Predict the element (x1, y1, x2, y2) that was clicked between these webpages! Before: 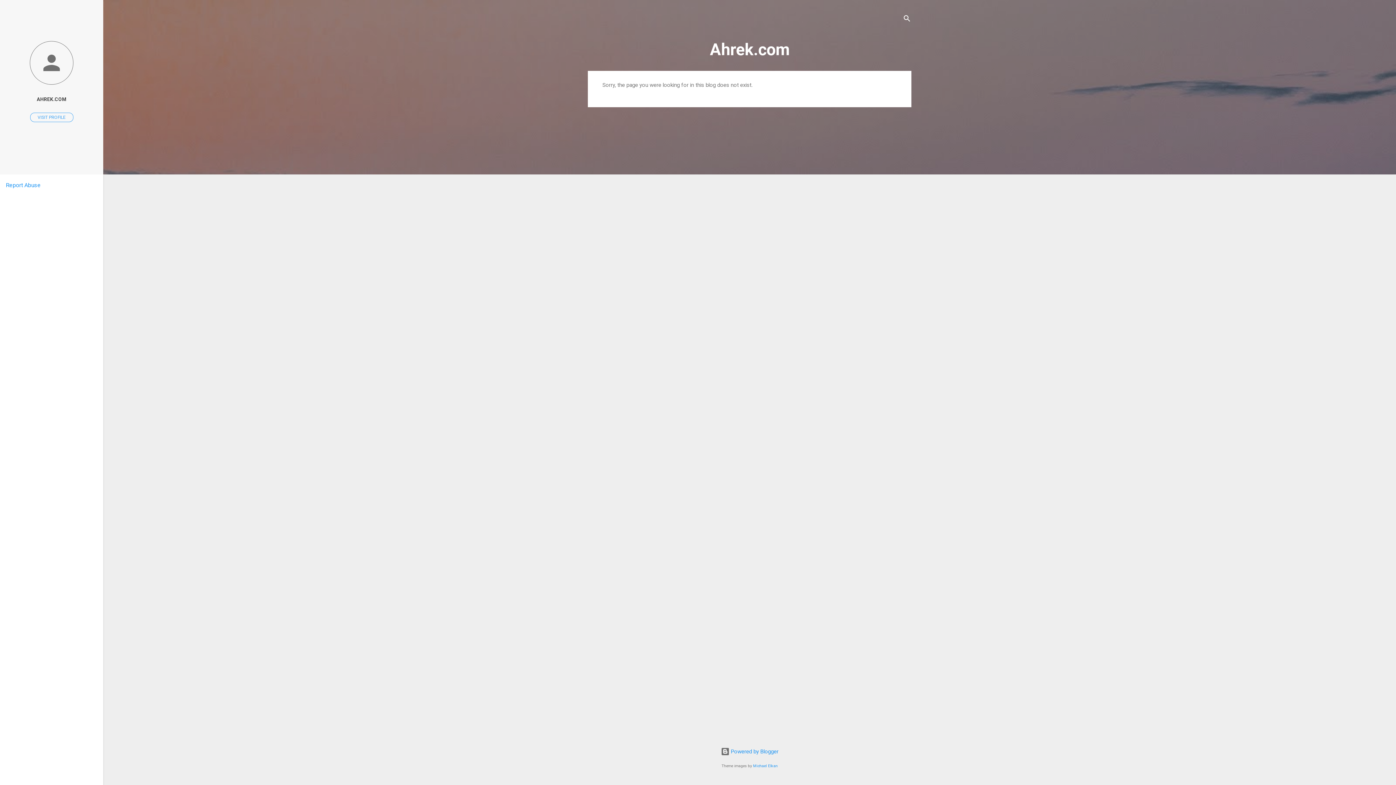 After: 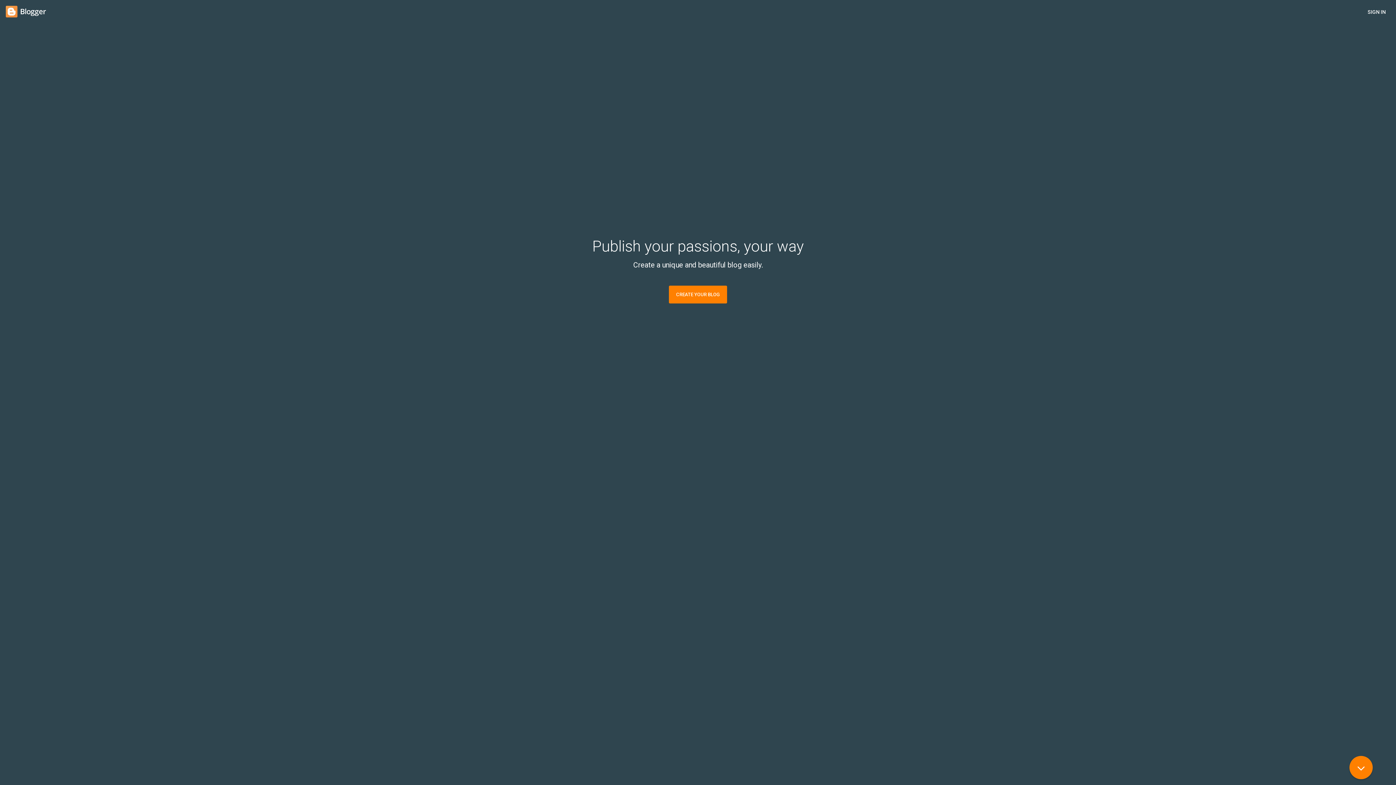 Action: label:  Powered by Blogger bbox: (720, 748, 778, 755)